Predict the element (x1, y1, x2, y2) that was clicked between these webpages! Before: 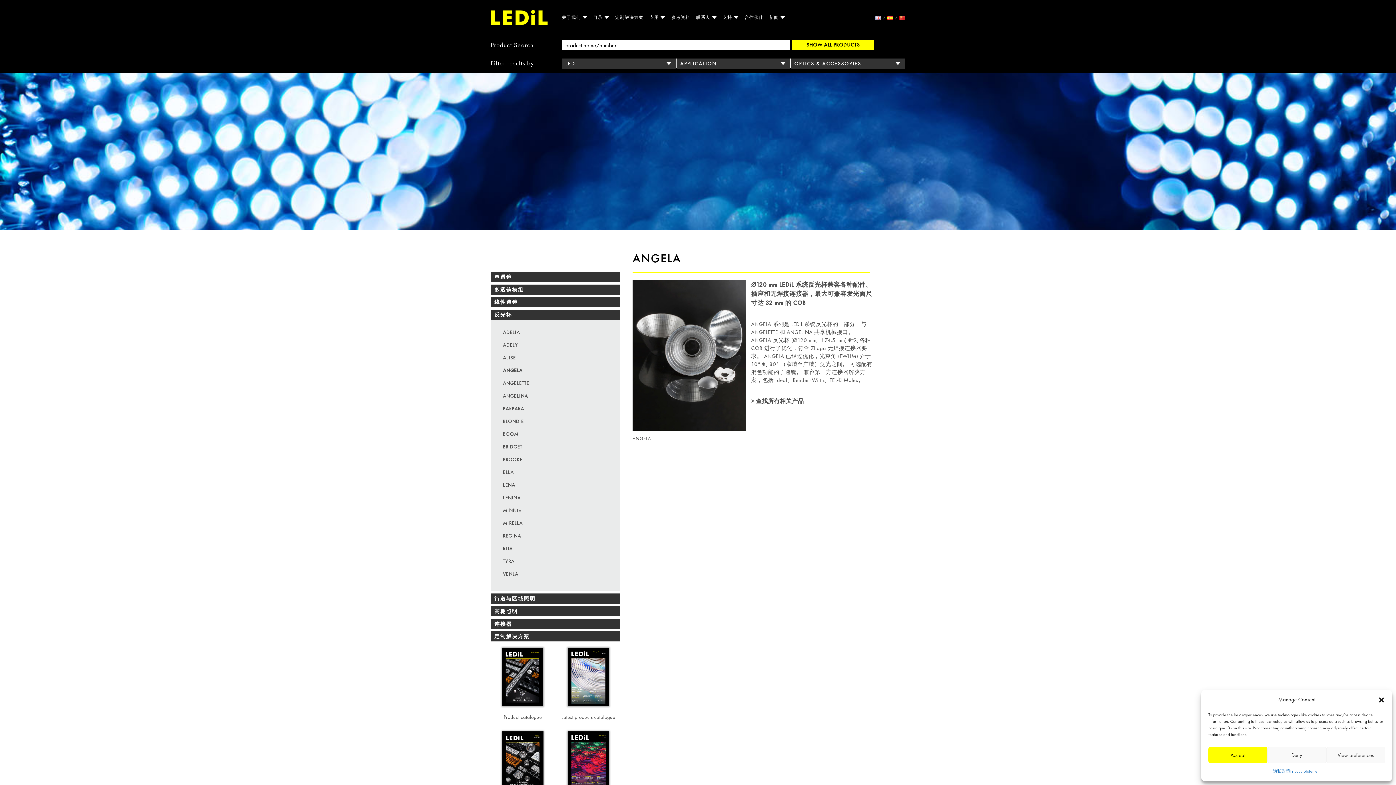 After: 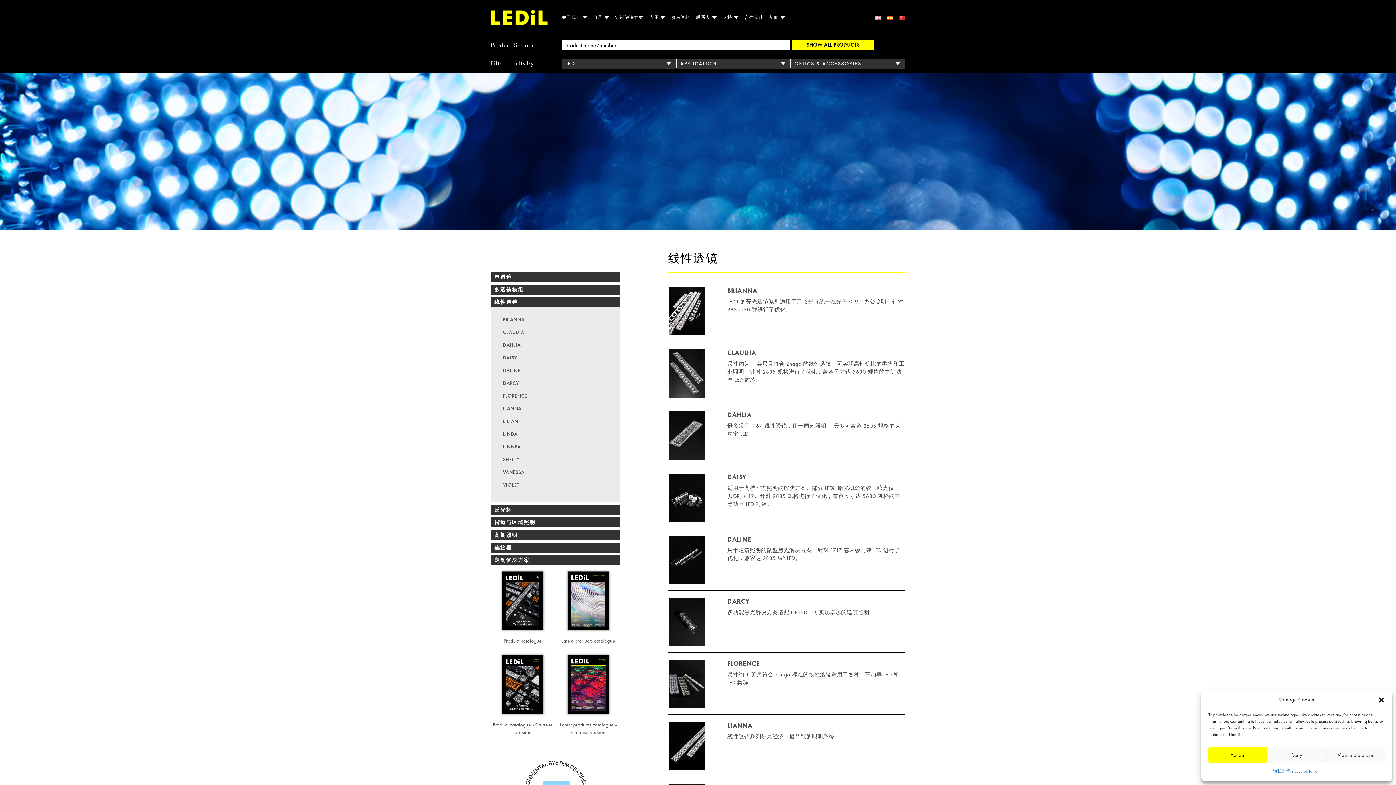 Action: bbox: (490, 297, 620, 307) label: 线性透镜